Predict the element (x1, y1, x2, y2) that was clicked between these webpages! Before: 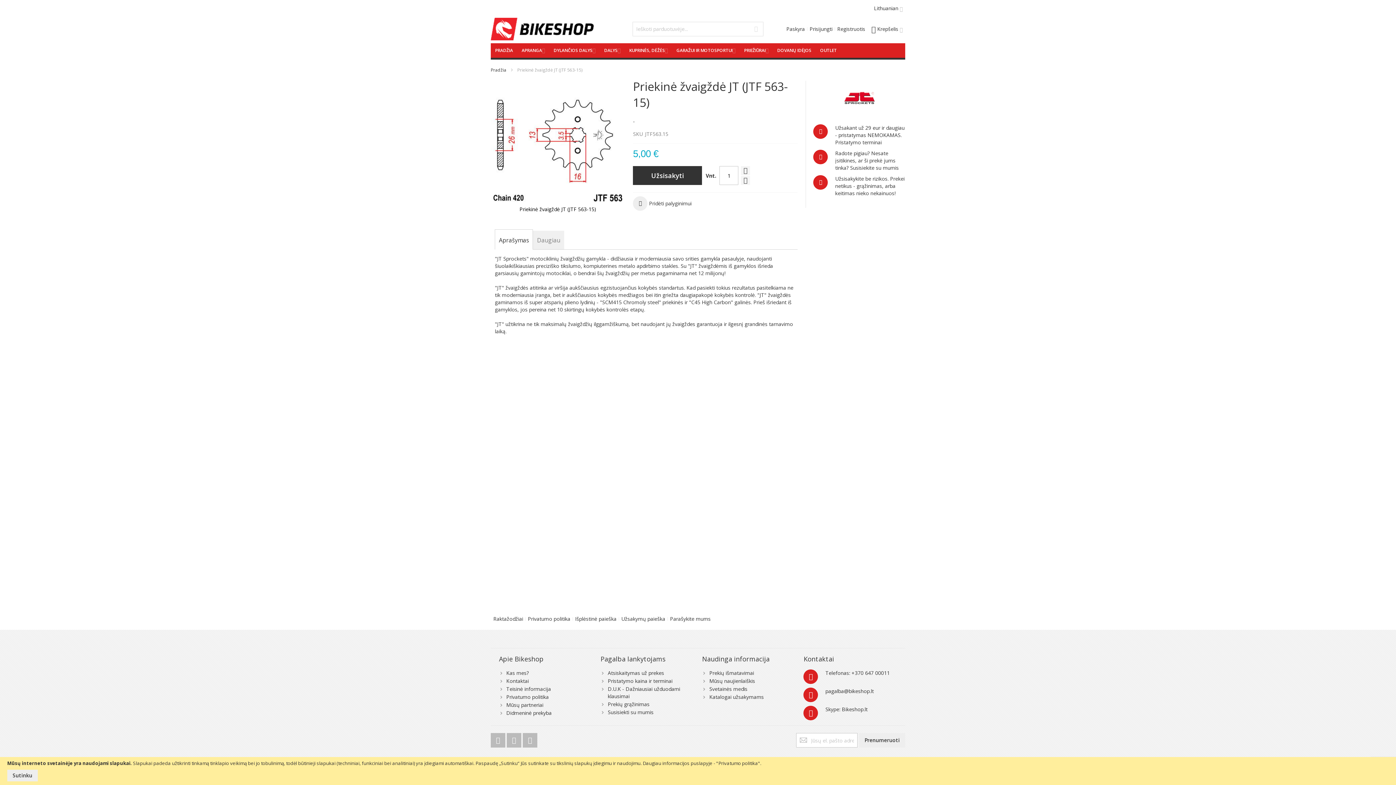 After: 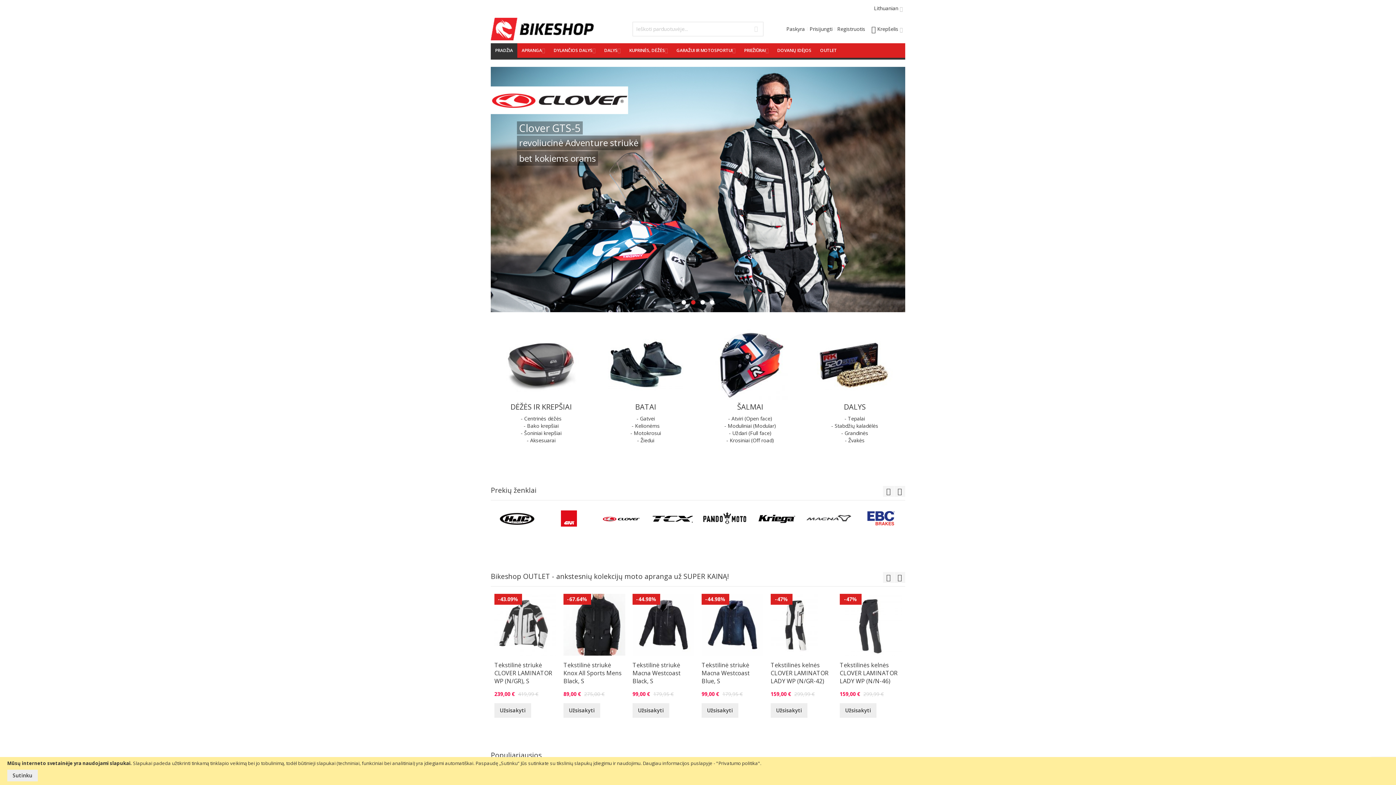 Action: bbox: (490, 17, 593, 40) label: Motociklų dalys ir aksesuarai